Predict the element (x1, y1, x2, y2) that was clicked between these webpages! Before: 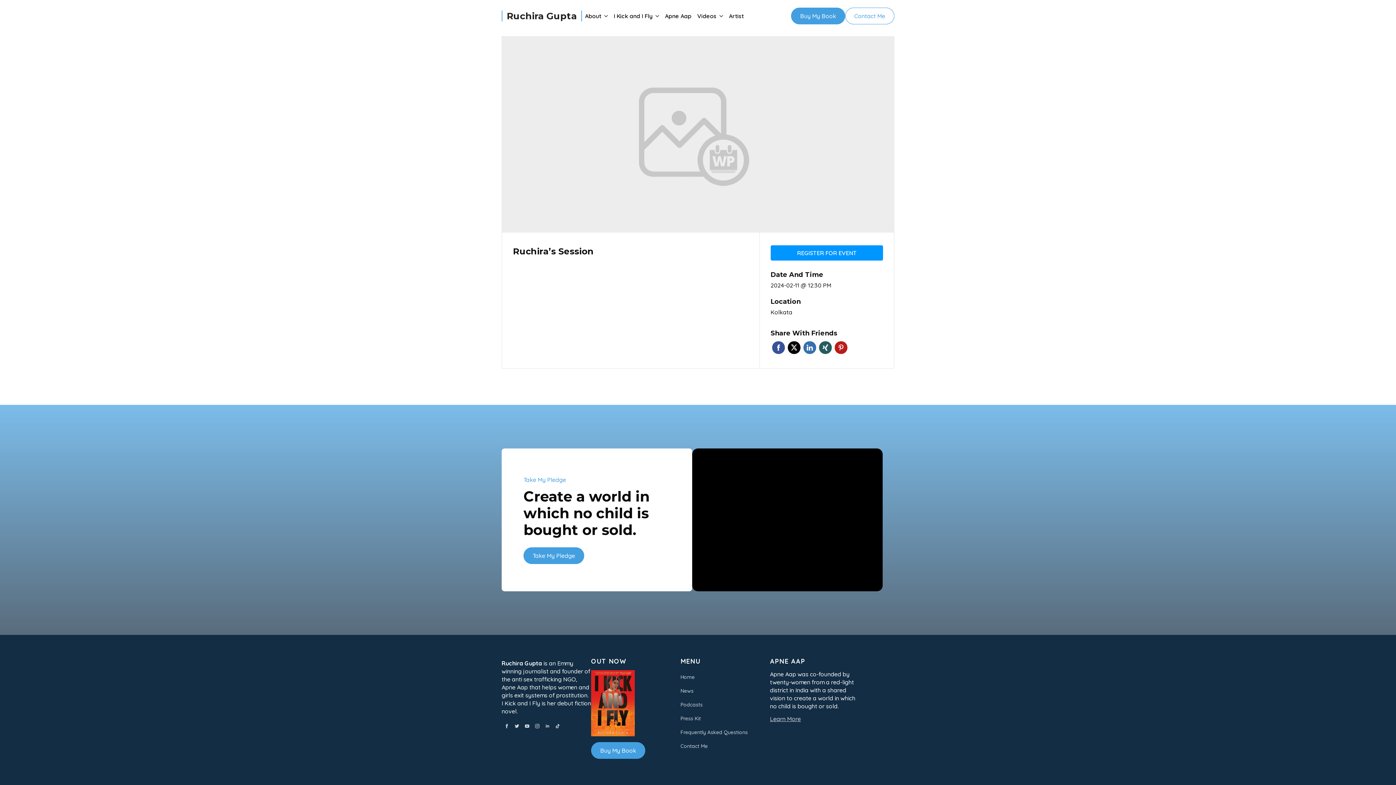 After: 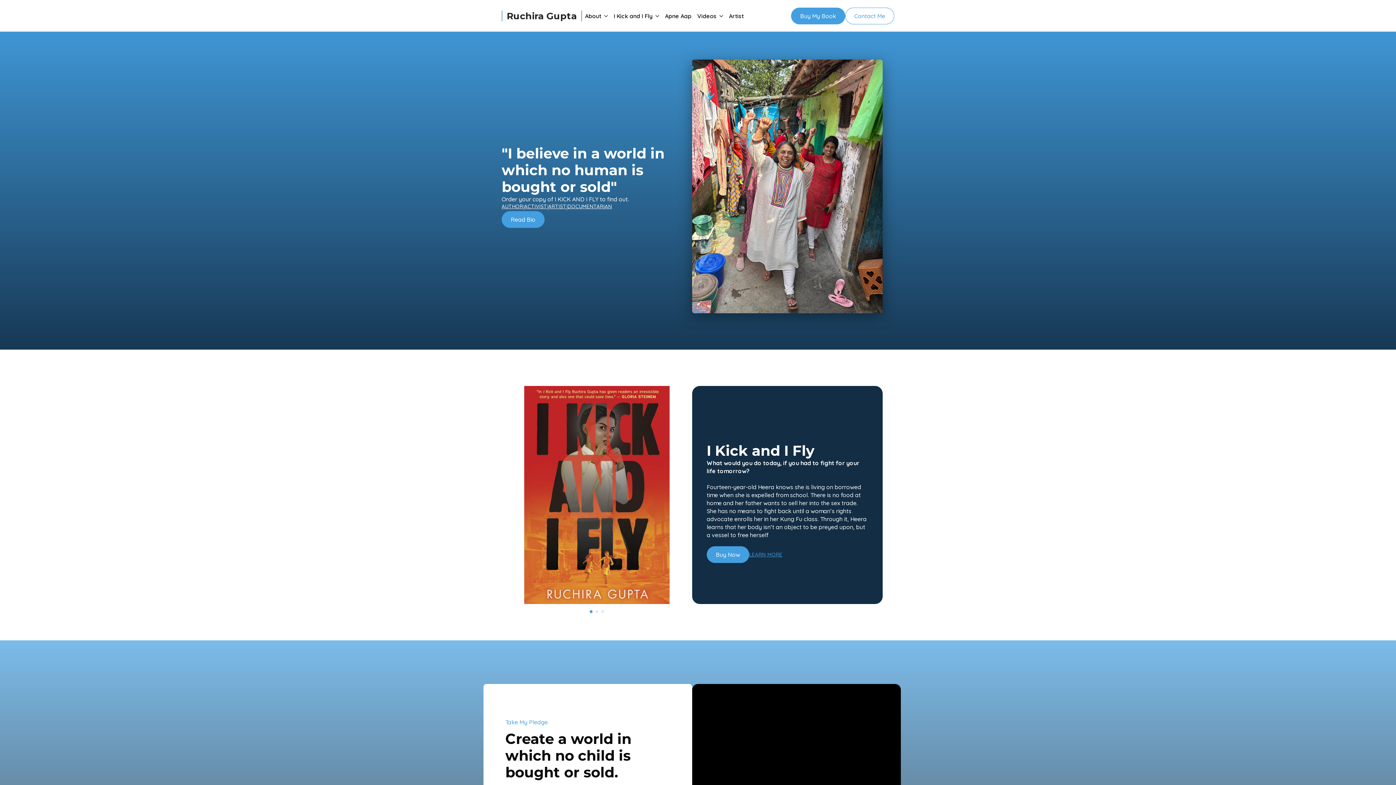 Action: bbox: (680, 670, 770, 684) label: Home